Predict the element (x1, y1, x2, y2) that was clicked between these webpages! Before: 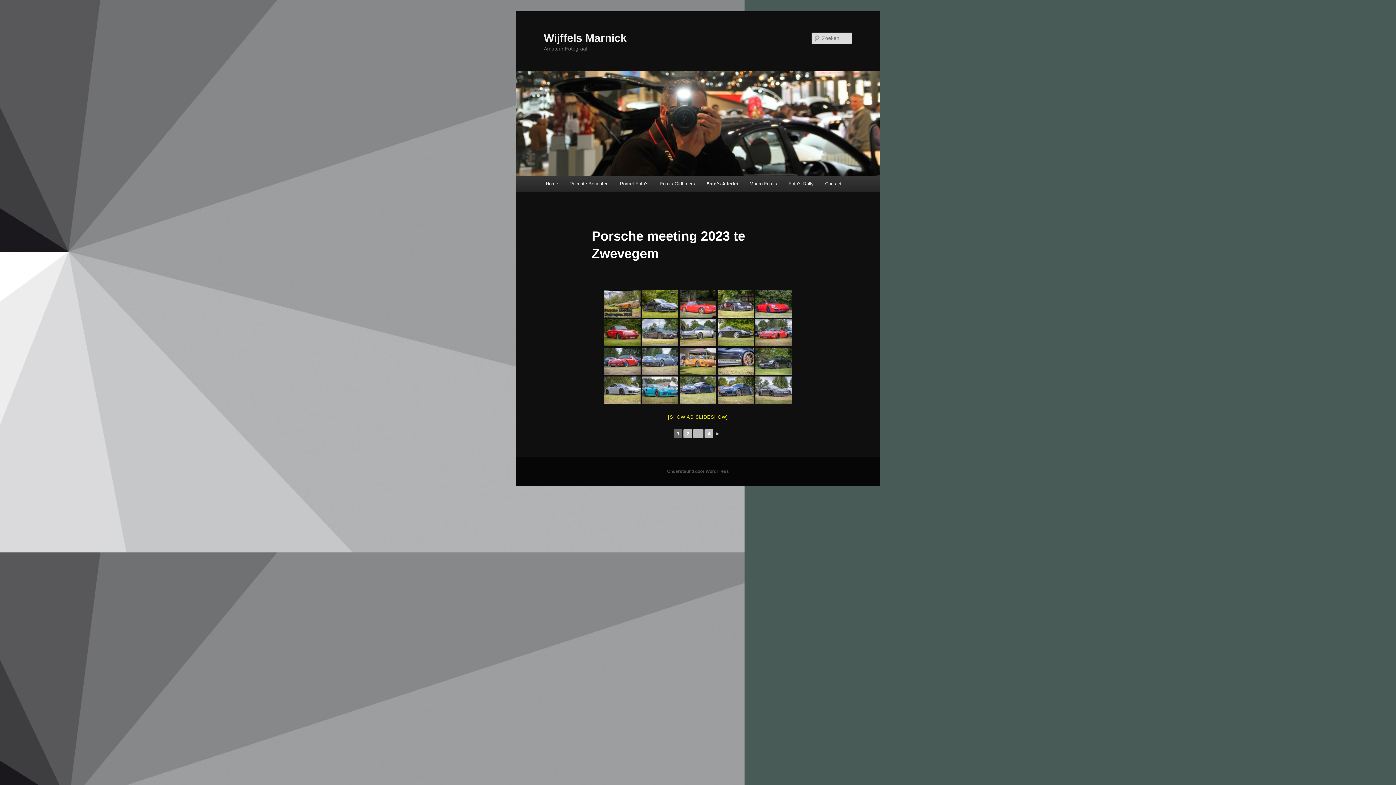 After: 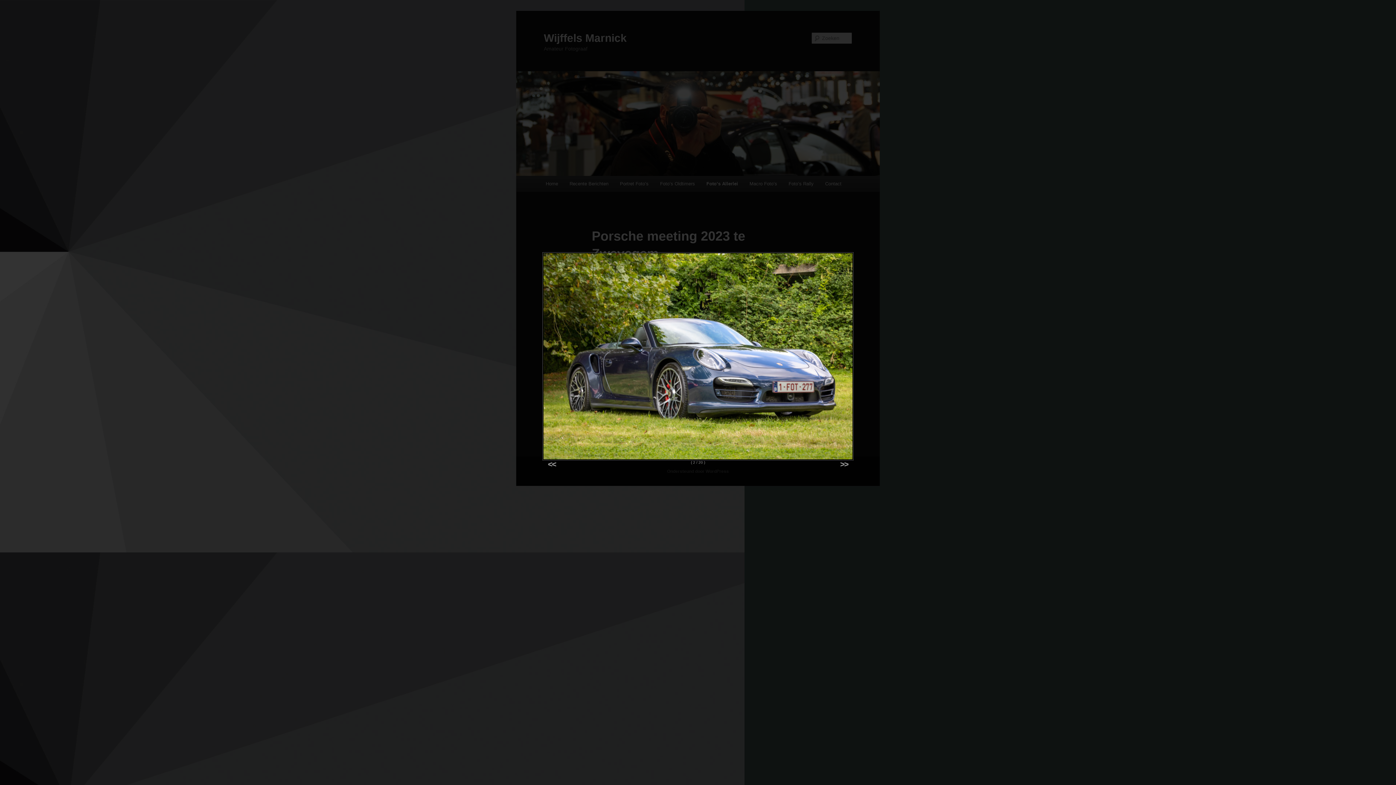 Action: bbox: (642, 290, 678, 317)